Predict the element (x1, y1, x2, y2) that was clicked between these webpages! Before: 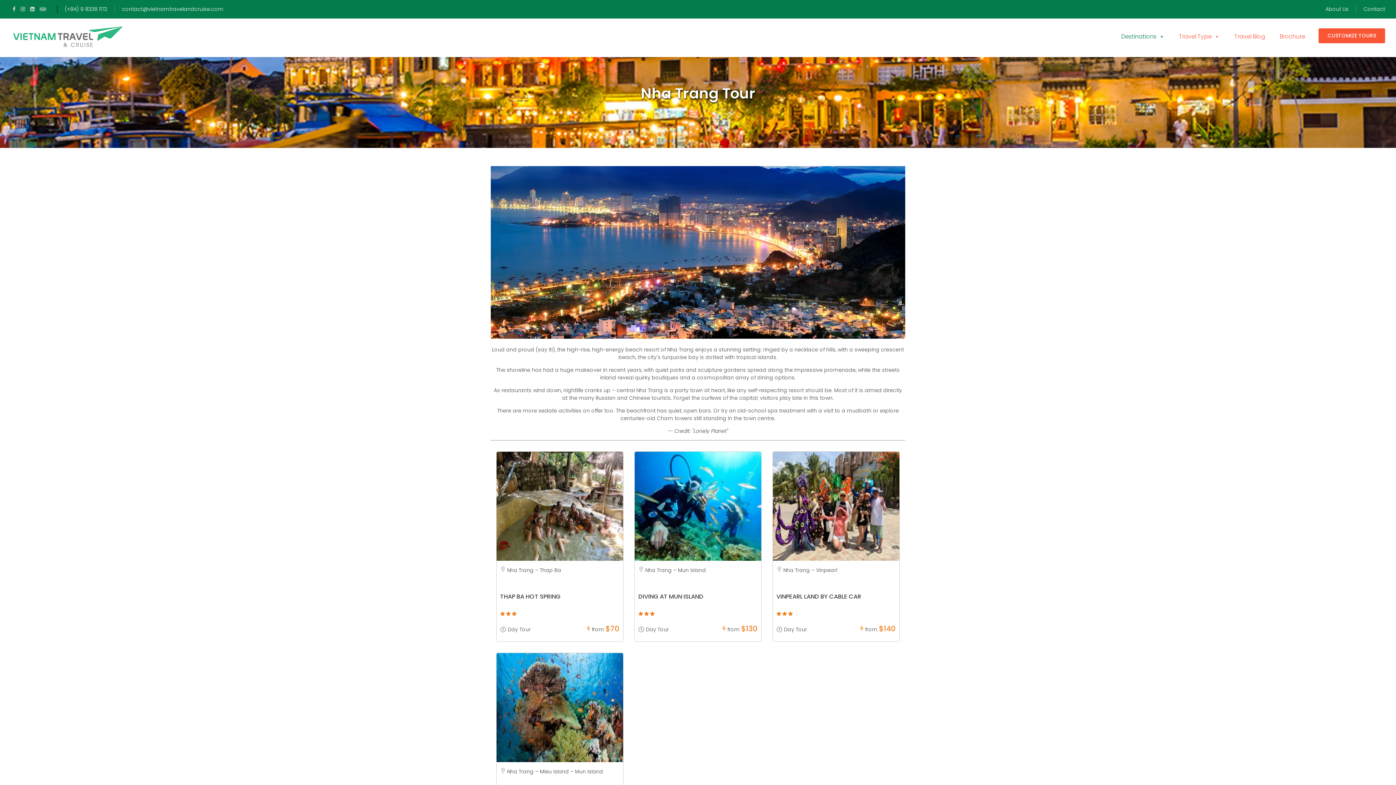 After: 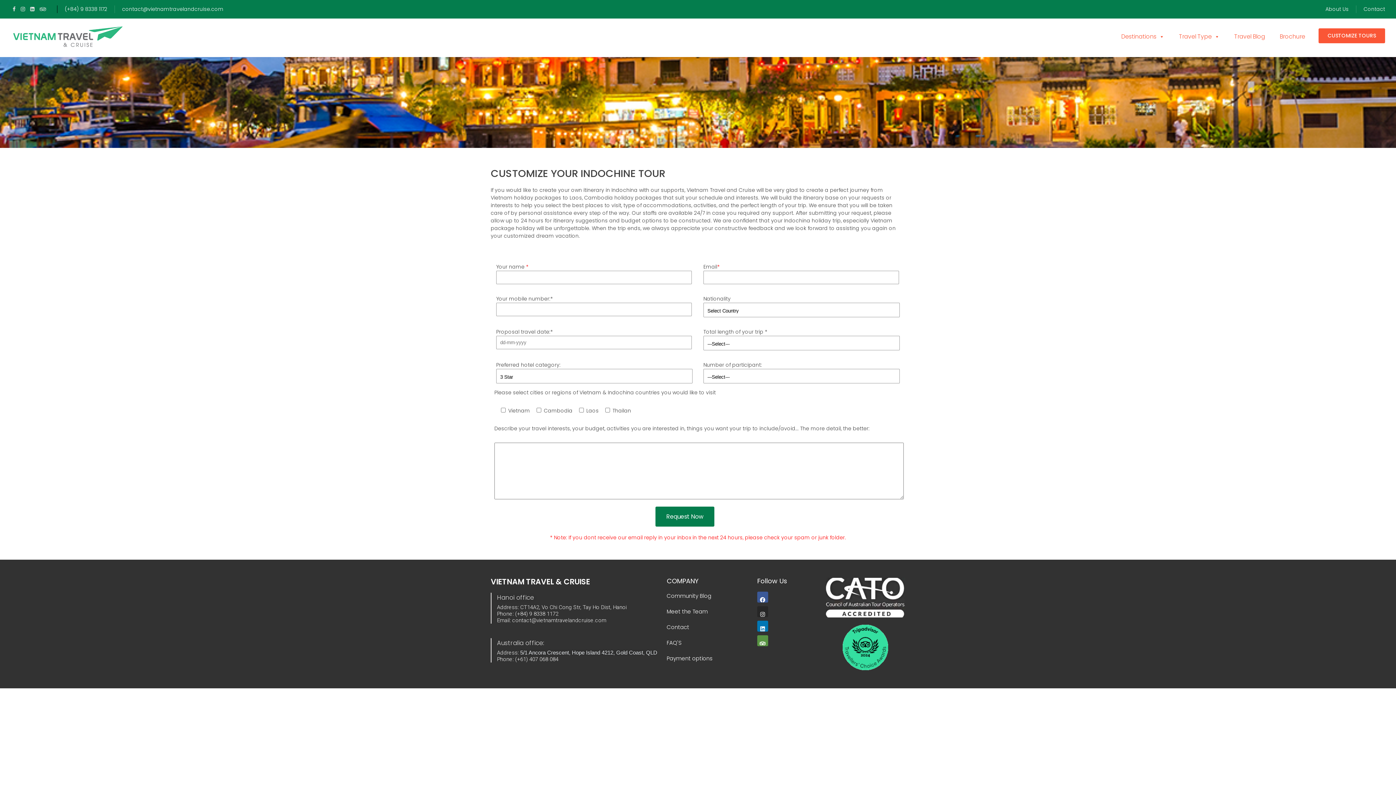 Action: bbox: (1318, 28, 1385, 43) label: CUSTOMIZE TOURS